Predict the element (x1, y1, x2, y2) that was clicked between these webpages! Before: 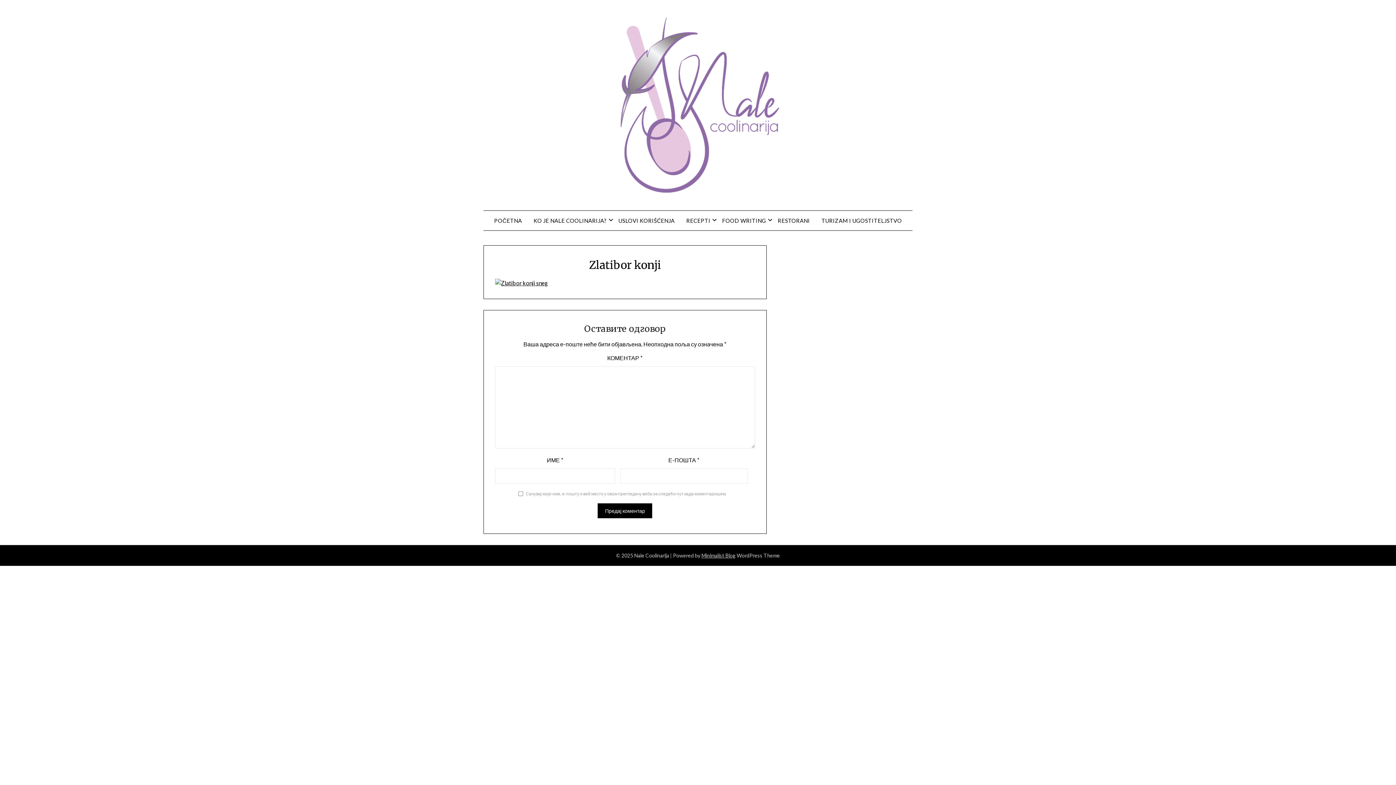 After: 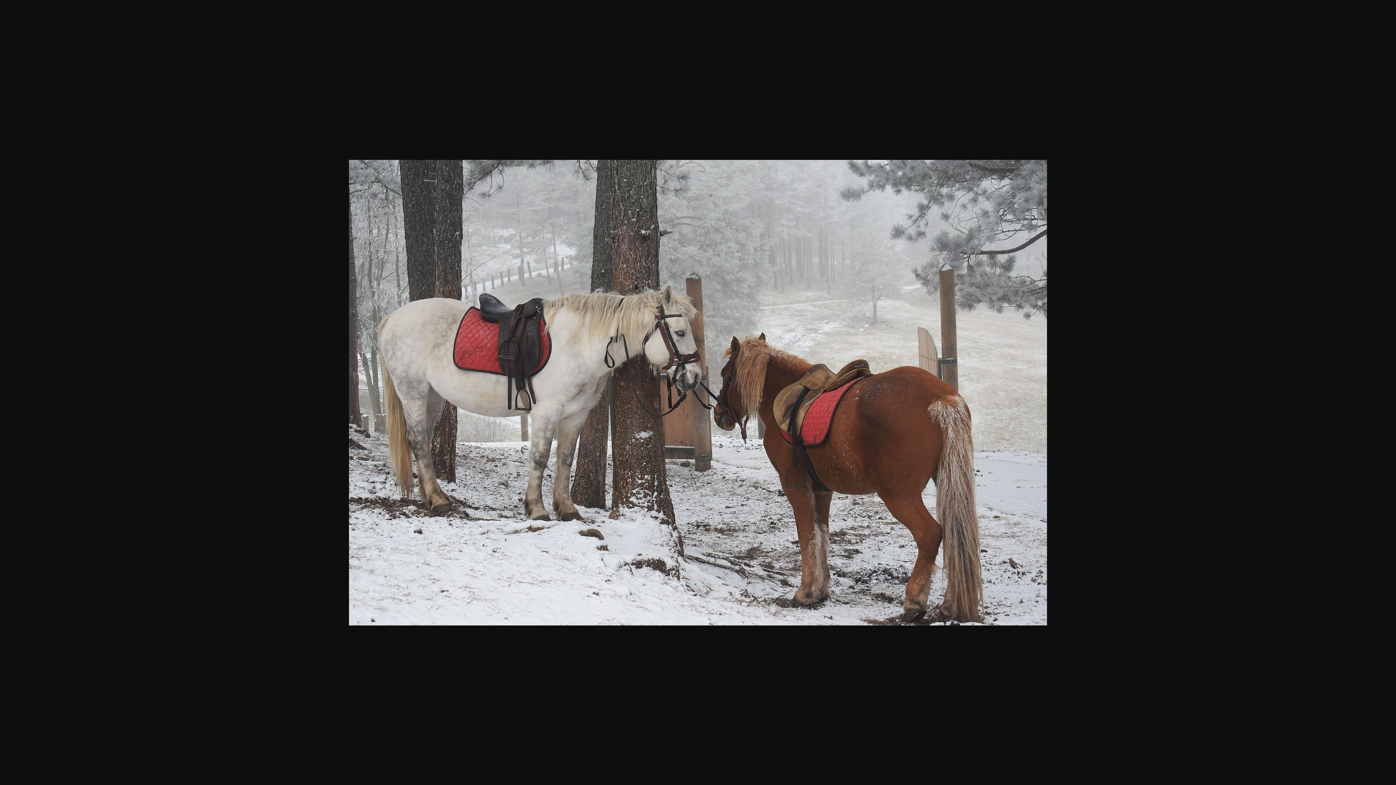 Action: bbox: (495, 279, 548, 286)